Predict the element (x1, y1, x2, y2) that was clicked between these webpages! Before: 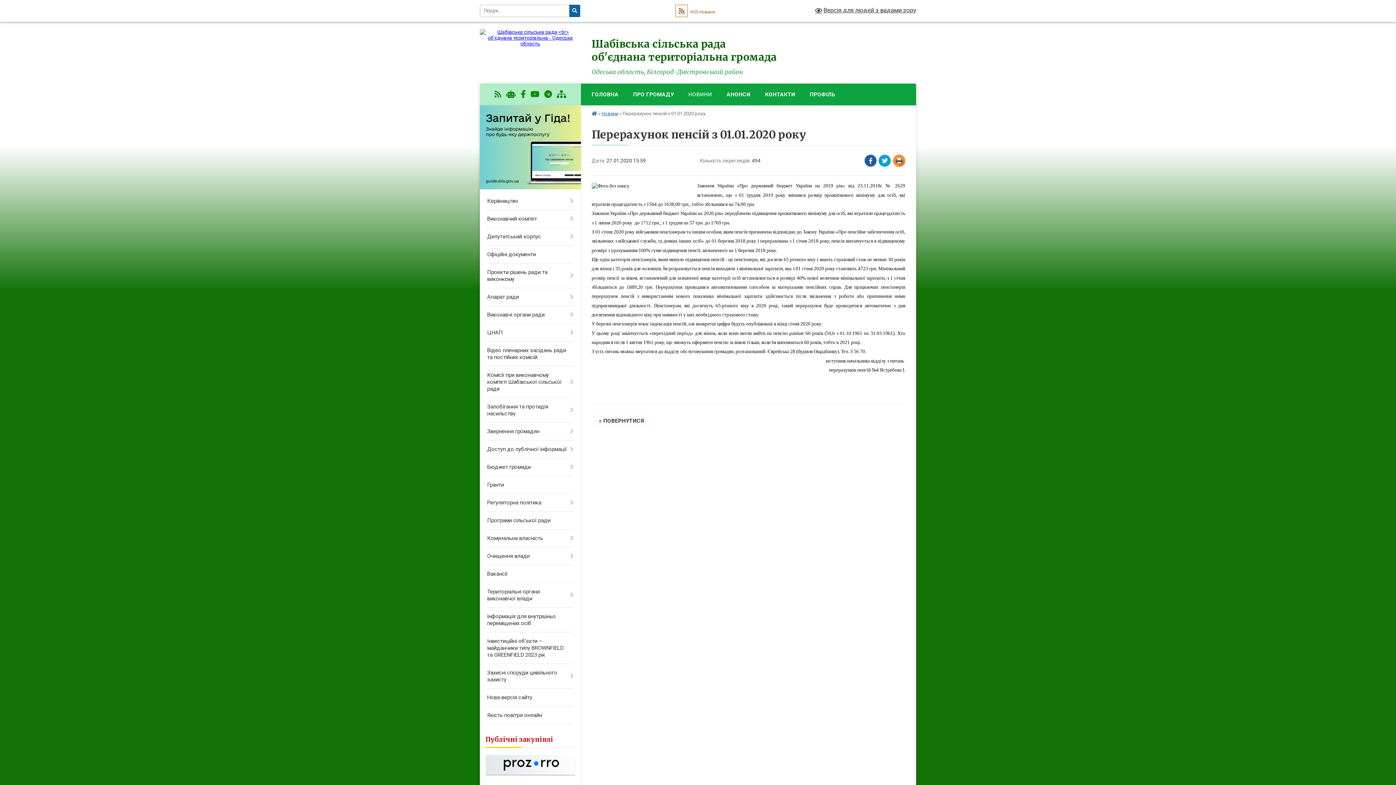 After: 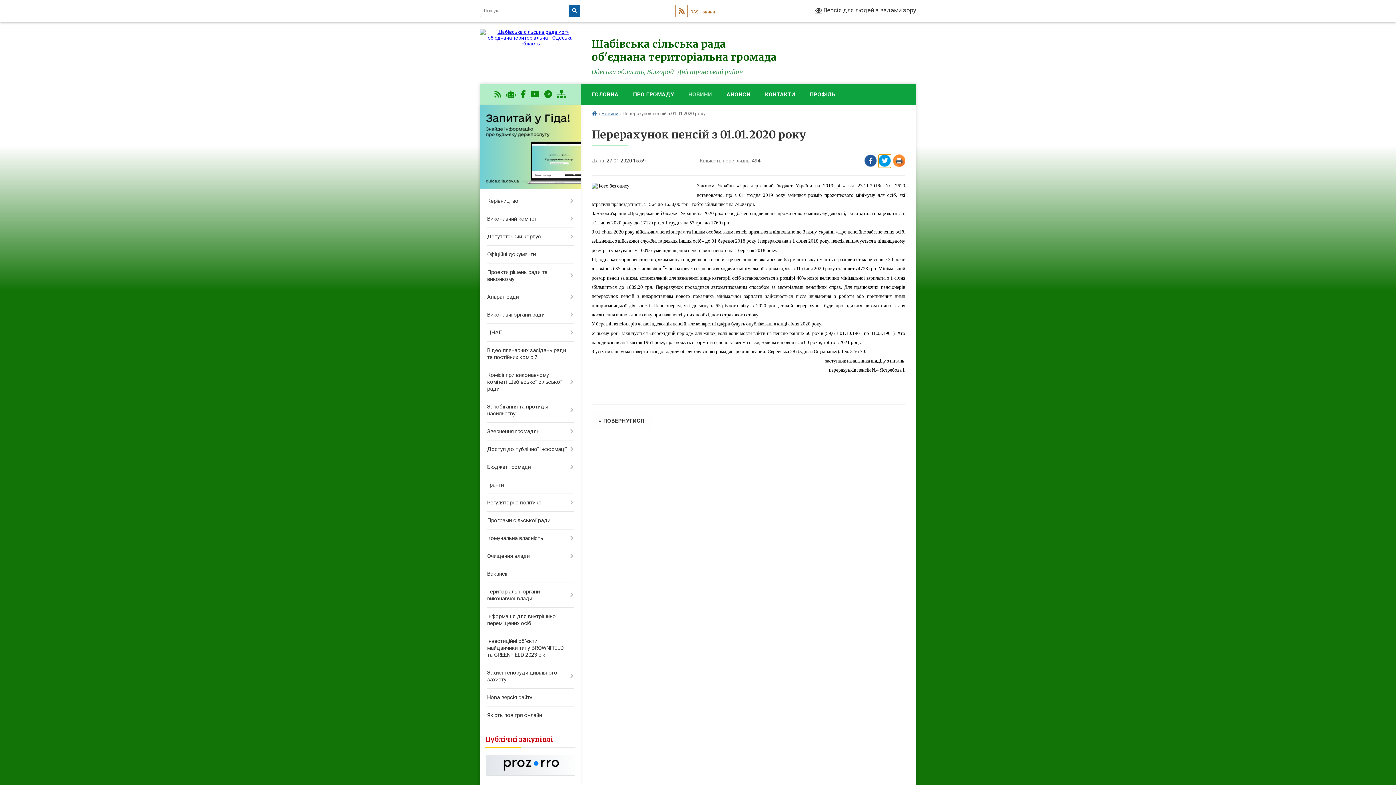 Action: bbox: (878, 154, 891, 168) label: Поширити у Твітер